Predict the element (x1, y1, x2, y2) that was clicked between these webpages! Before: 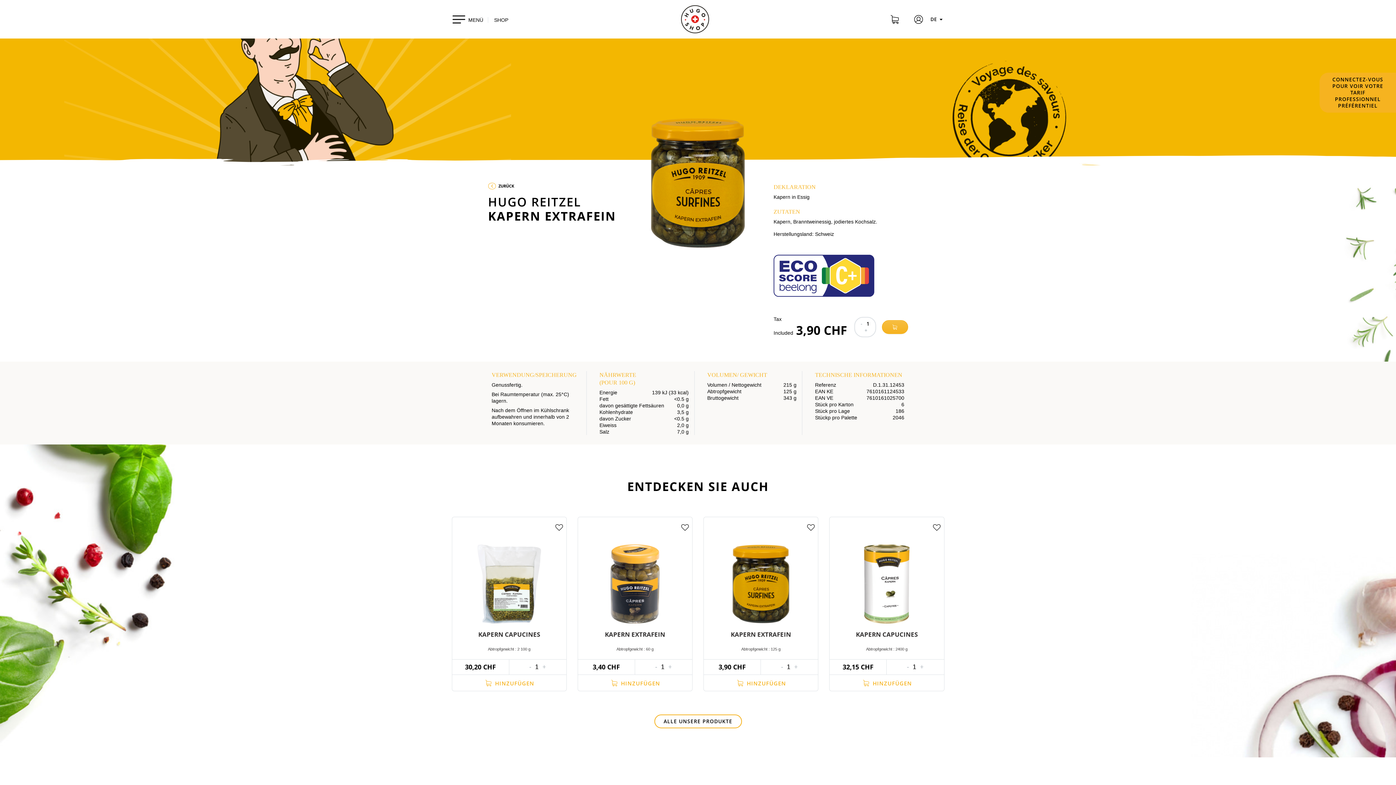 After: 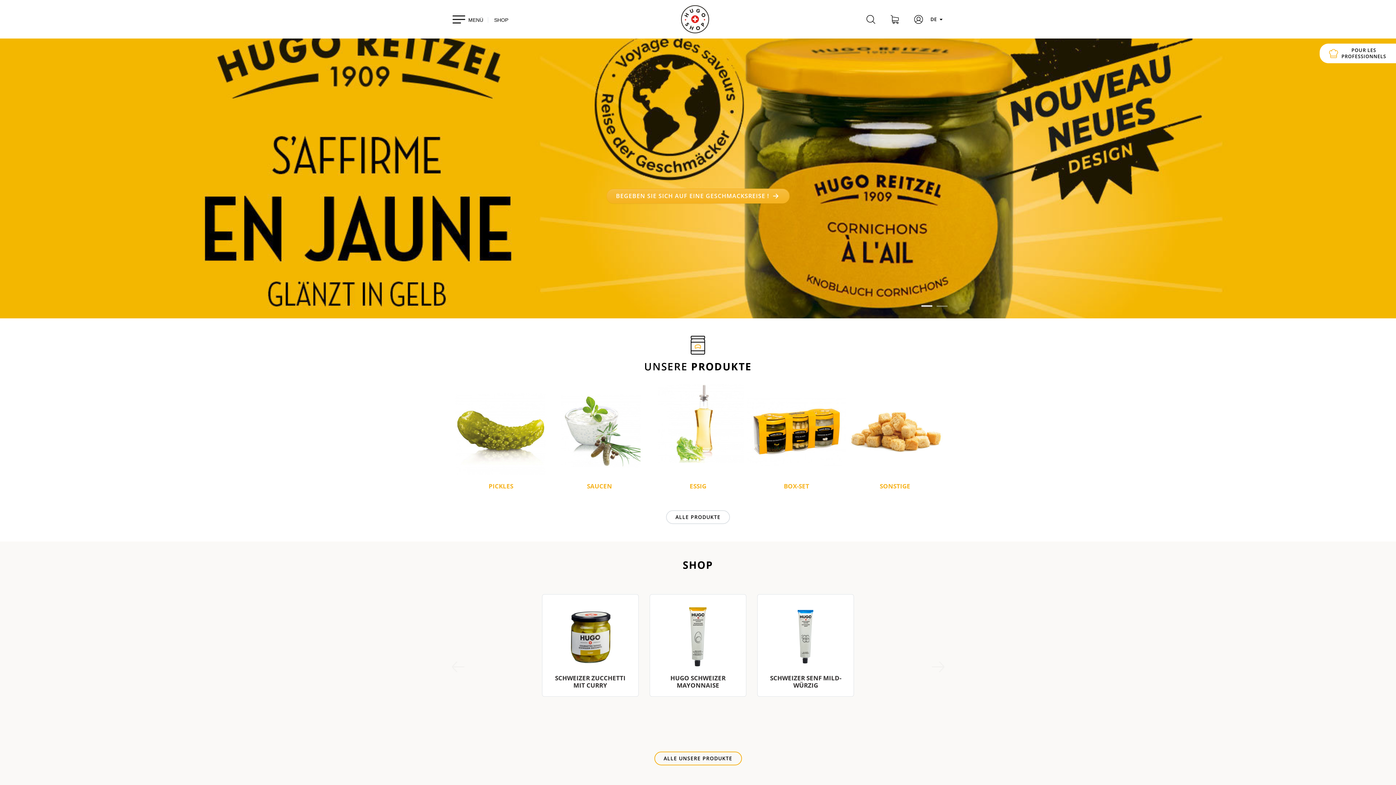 Action: bbox: (678, 2, 711, 35)